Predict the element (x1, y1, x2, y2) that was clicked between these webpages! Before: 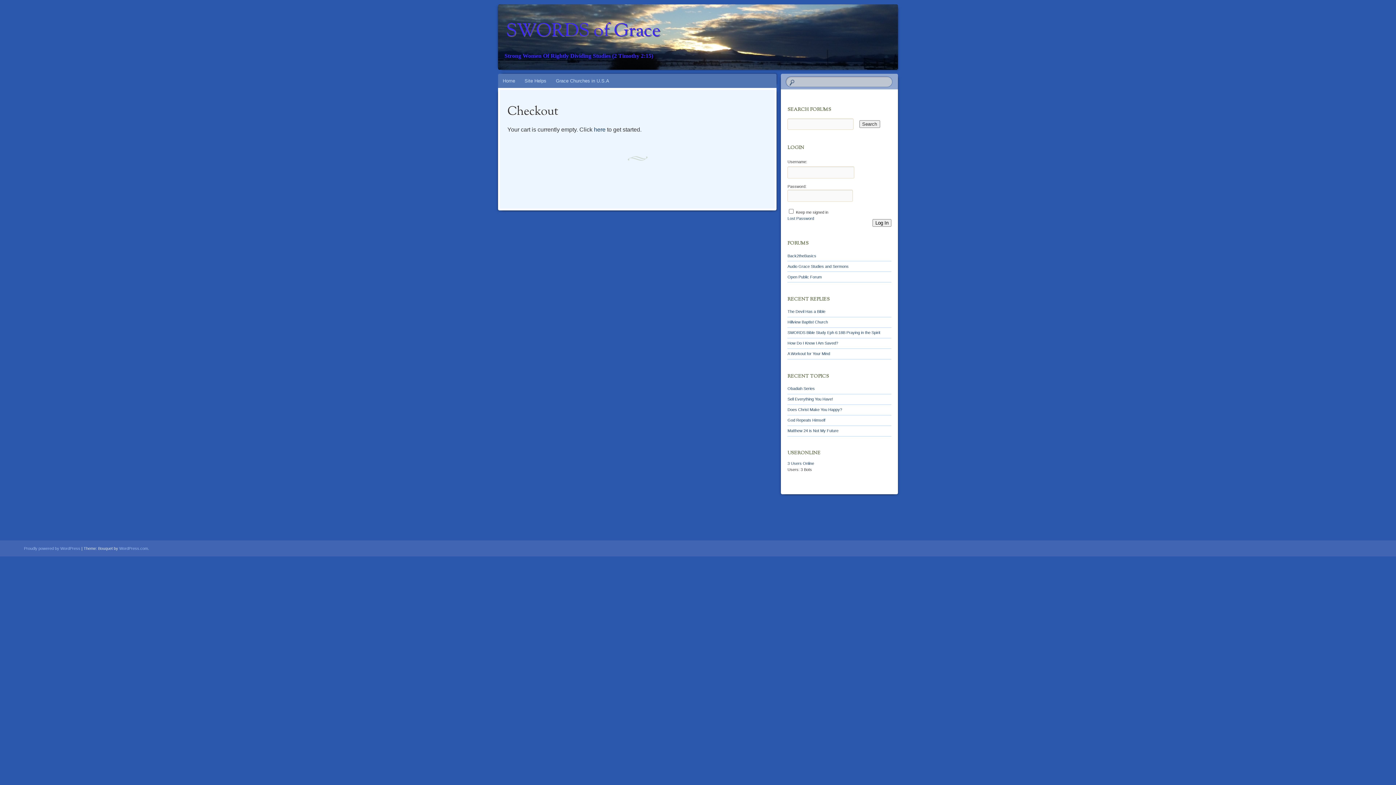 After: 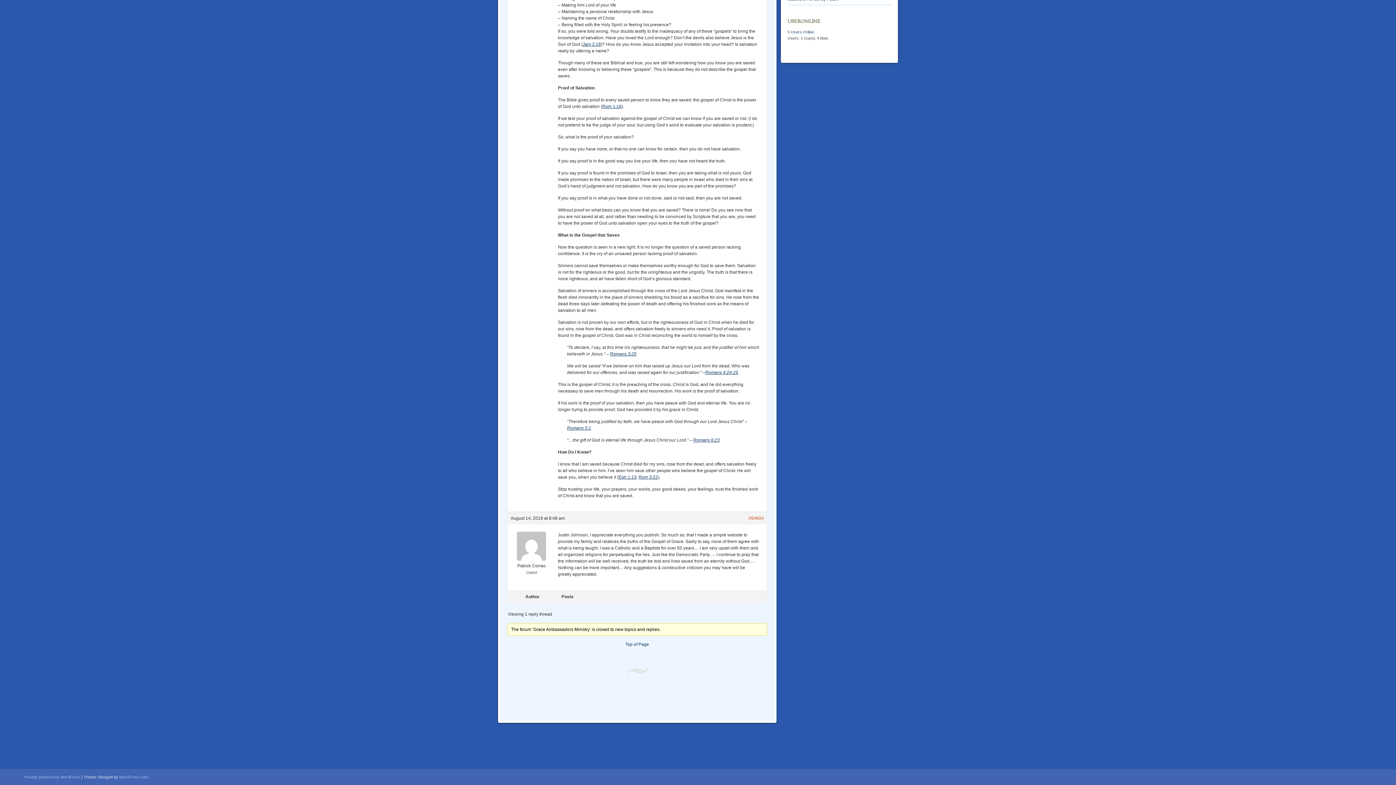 Action: bbox: (787, 341, 838, 345) label: How Do I Know I Am Saved?